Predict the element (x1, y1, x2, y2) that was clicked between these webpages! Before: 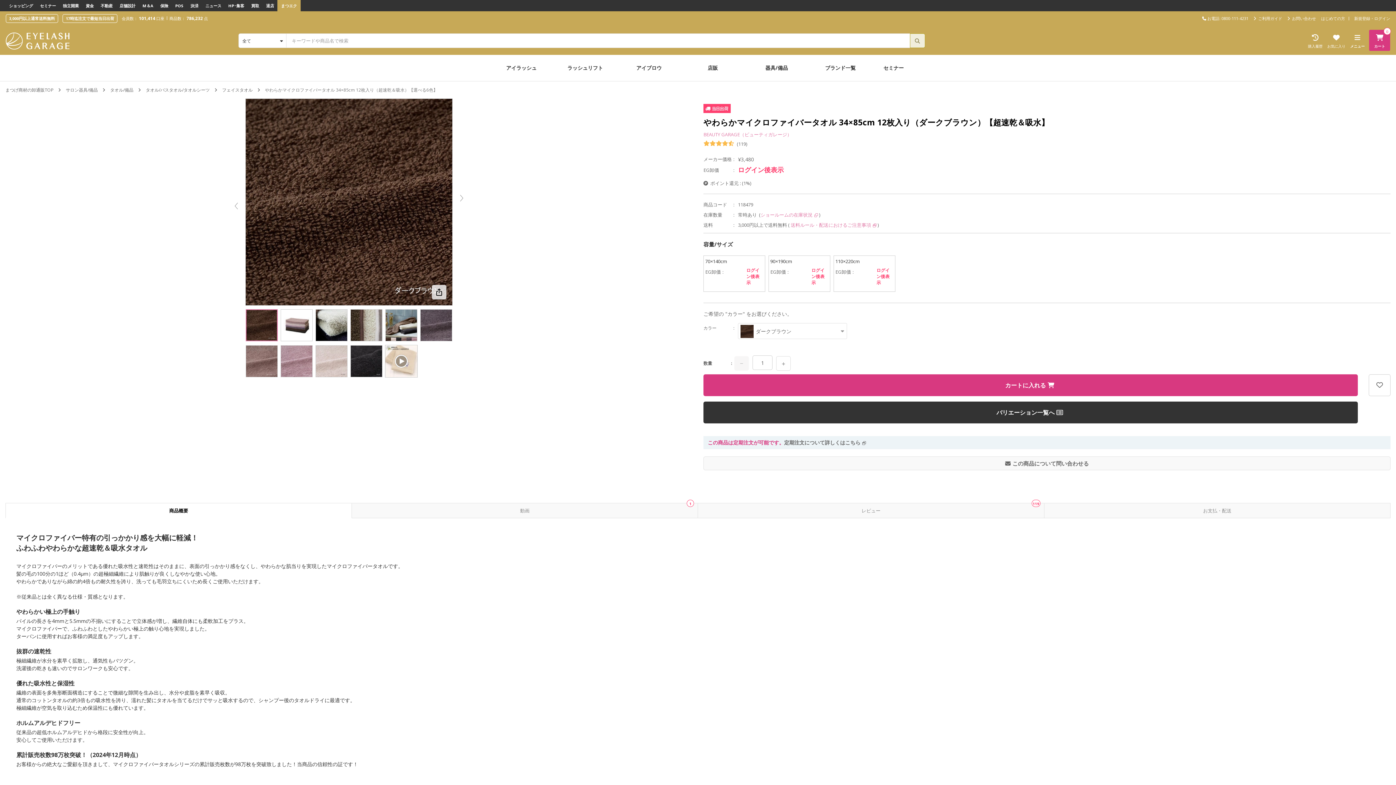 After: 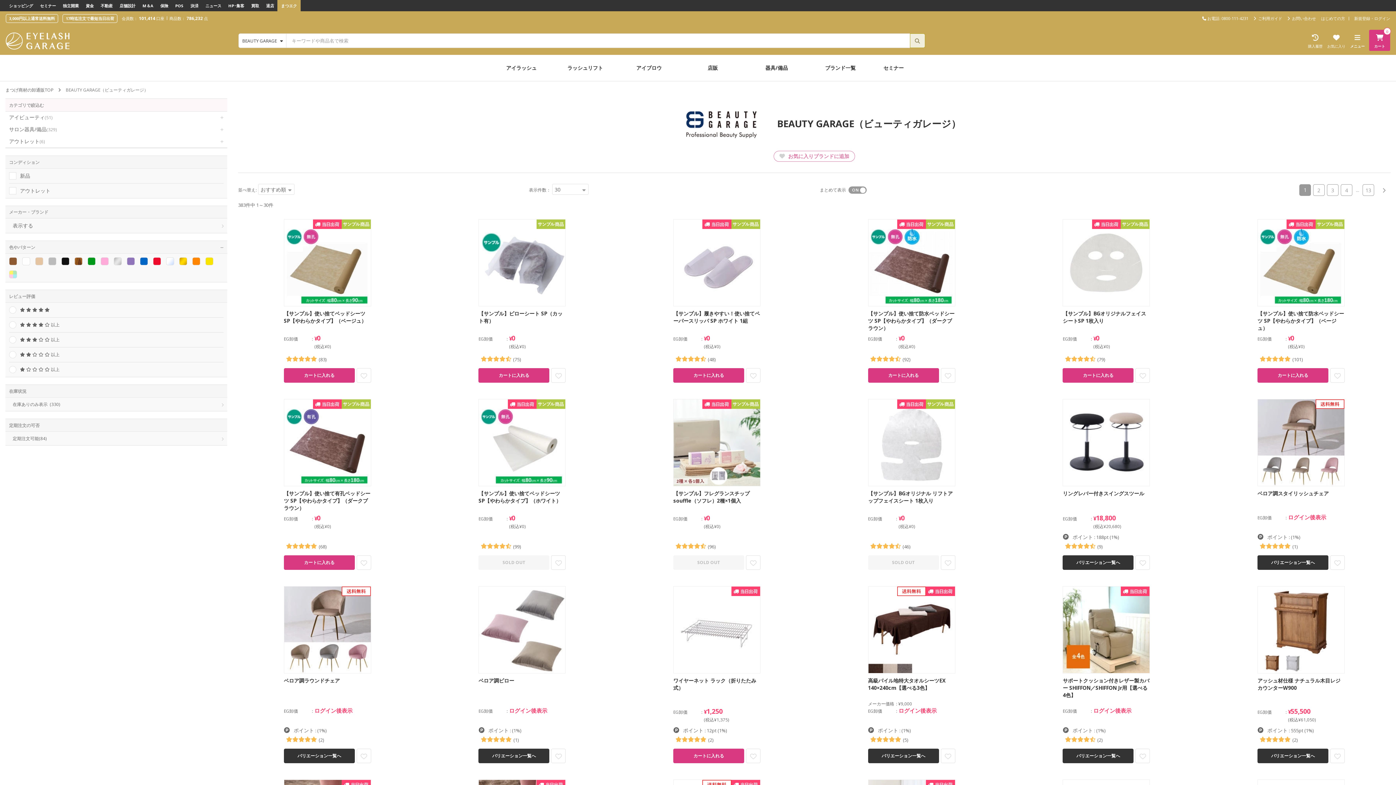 Action: bbox: (703, 131, 792, 137) label: BEAUTY GARAGE（ビューティガレージ）